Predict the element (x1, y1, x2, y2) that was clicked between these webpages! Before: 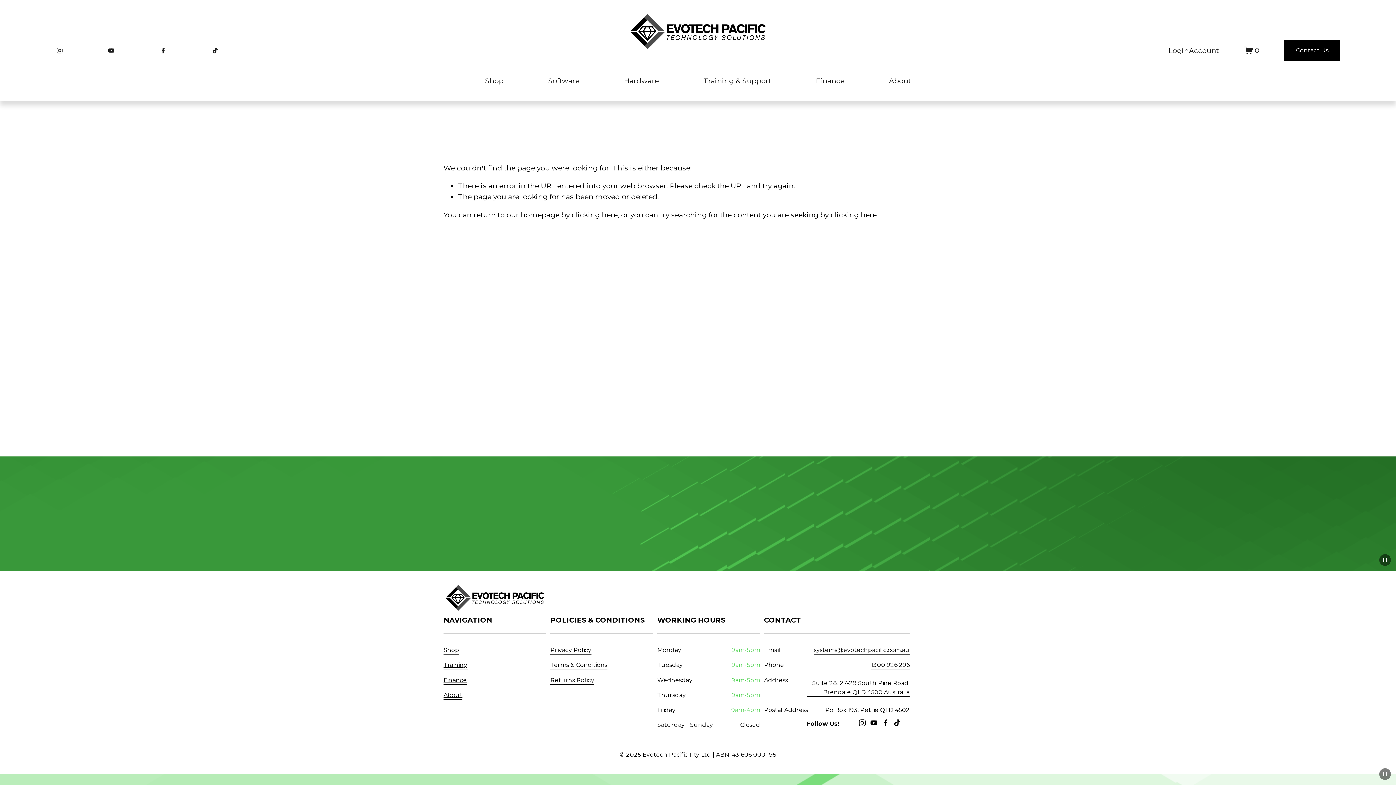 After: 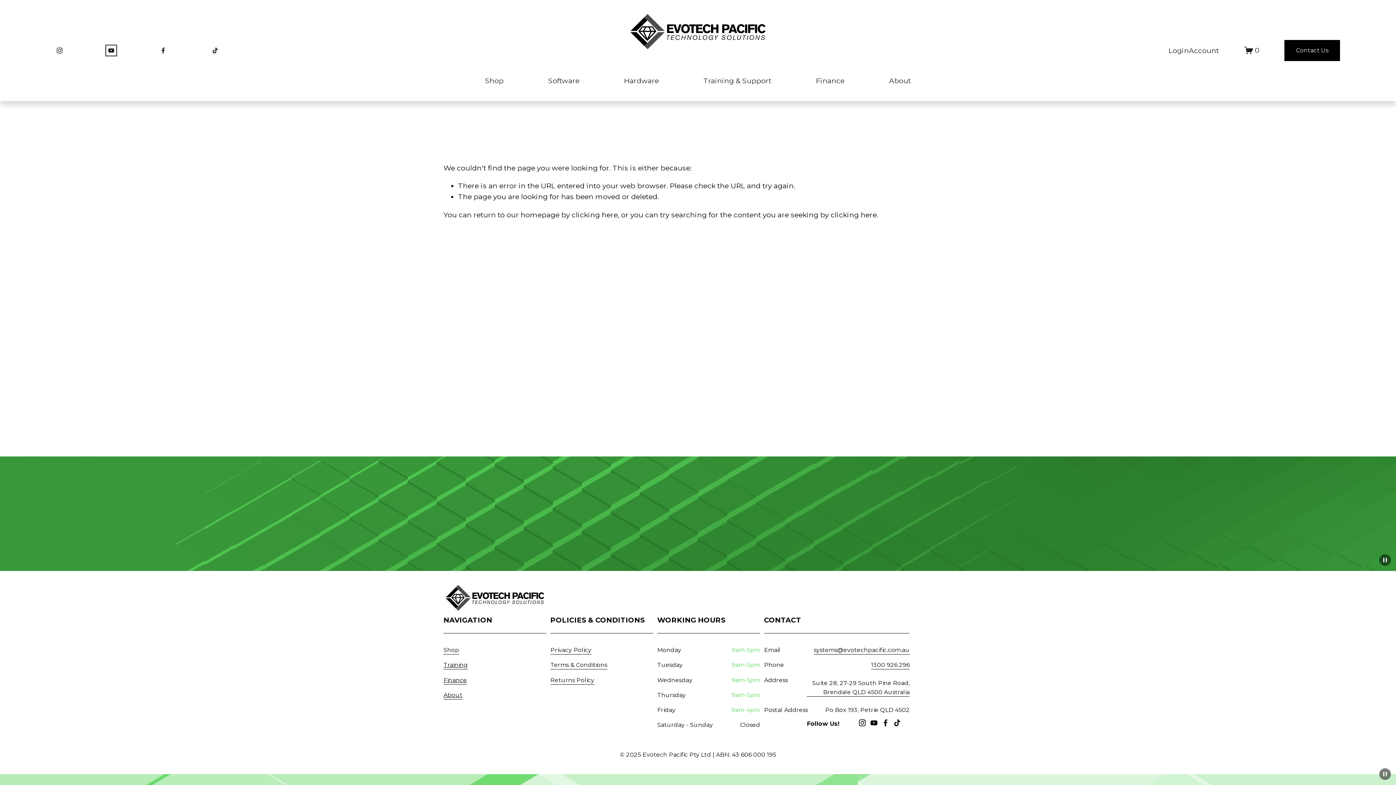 Action: bbox: (107, 46, 115, 54) label: YouTube